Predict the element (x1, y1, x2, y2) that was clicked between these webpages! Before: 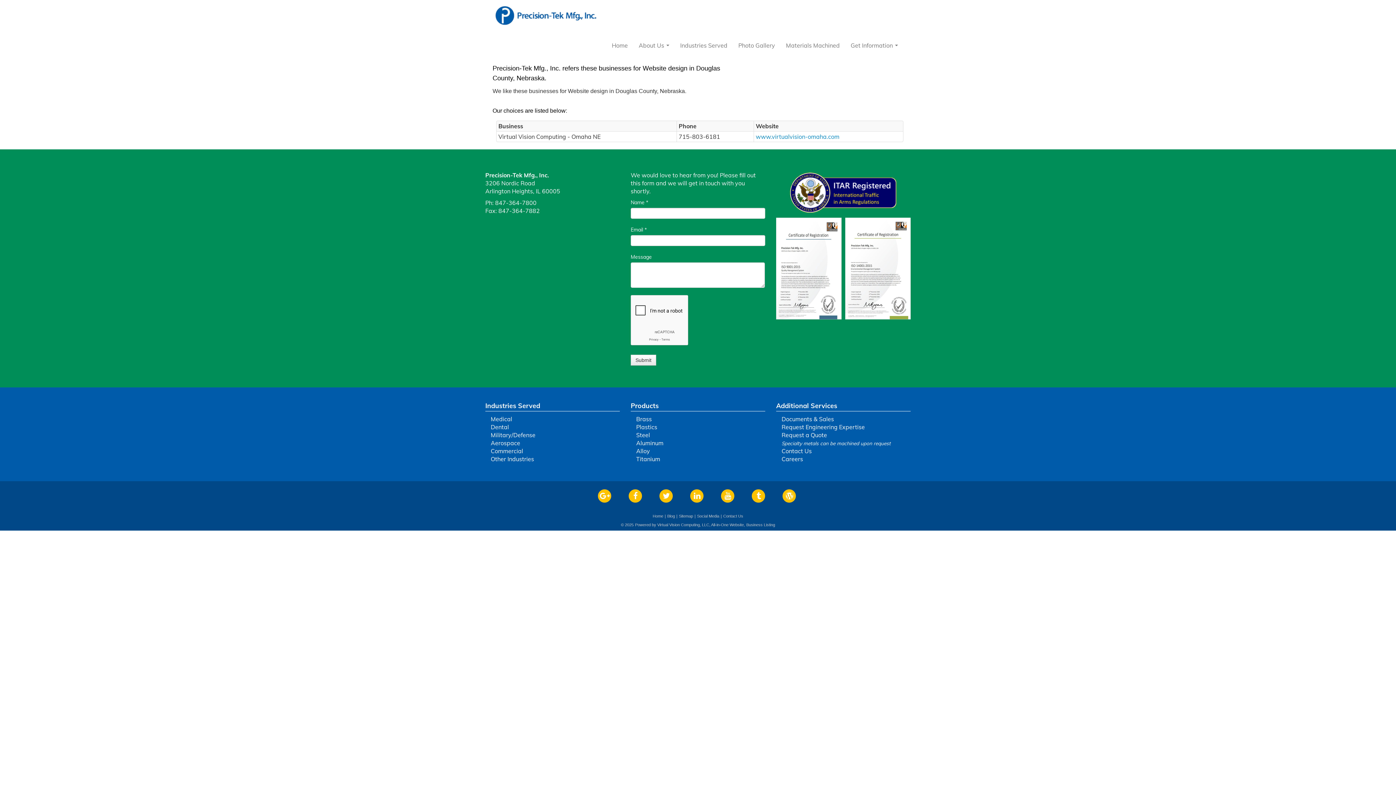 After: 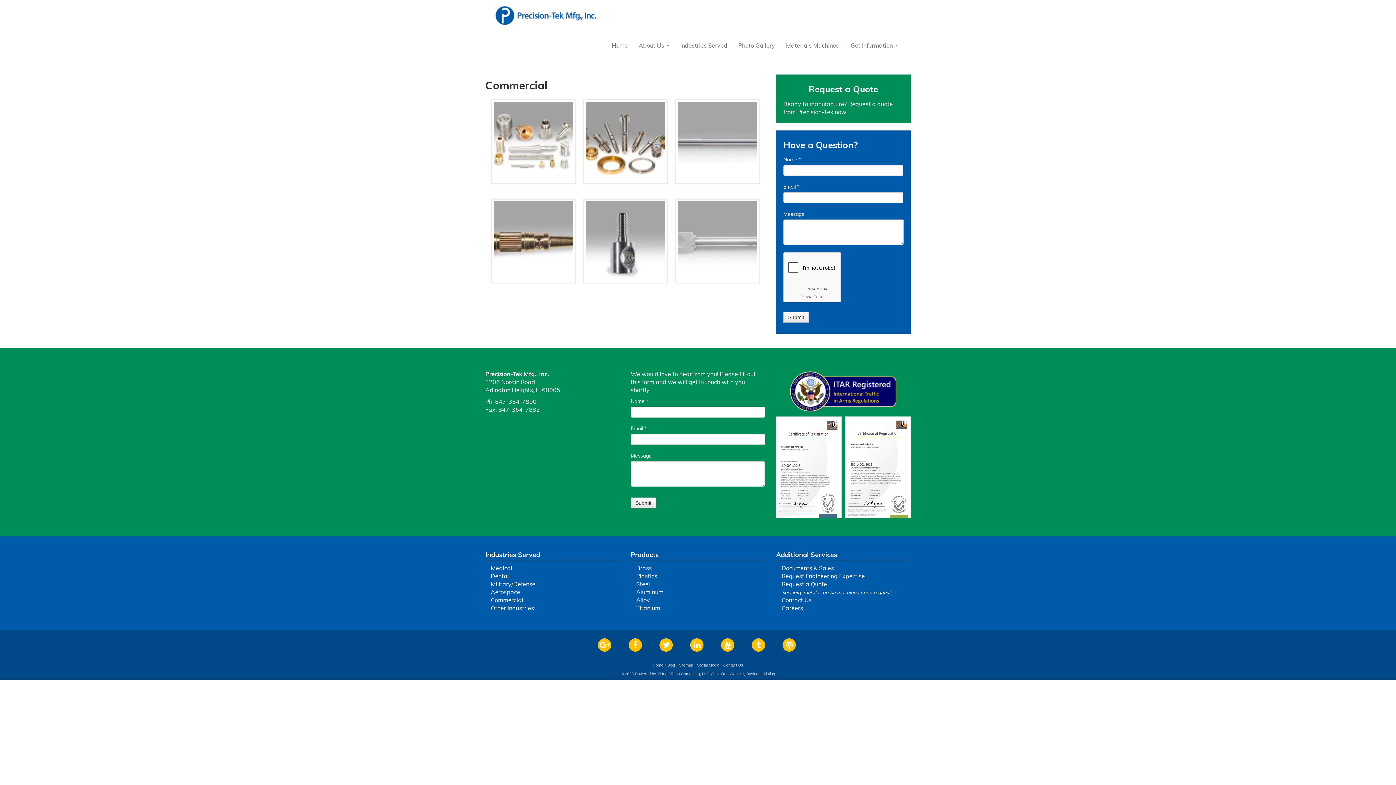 Action: bbox: (490, 447, 523, 454) label: Commercial